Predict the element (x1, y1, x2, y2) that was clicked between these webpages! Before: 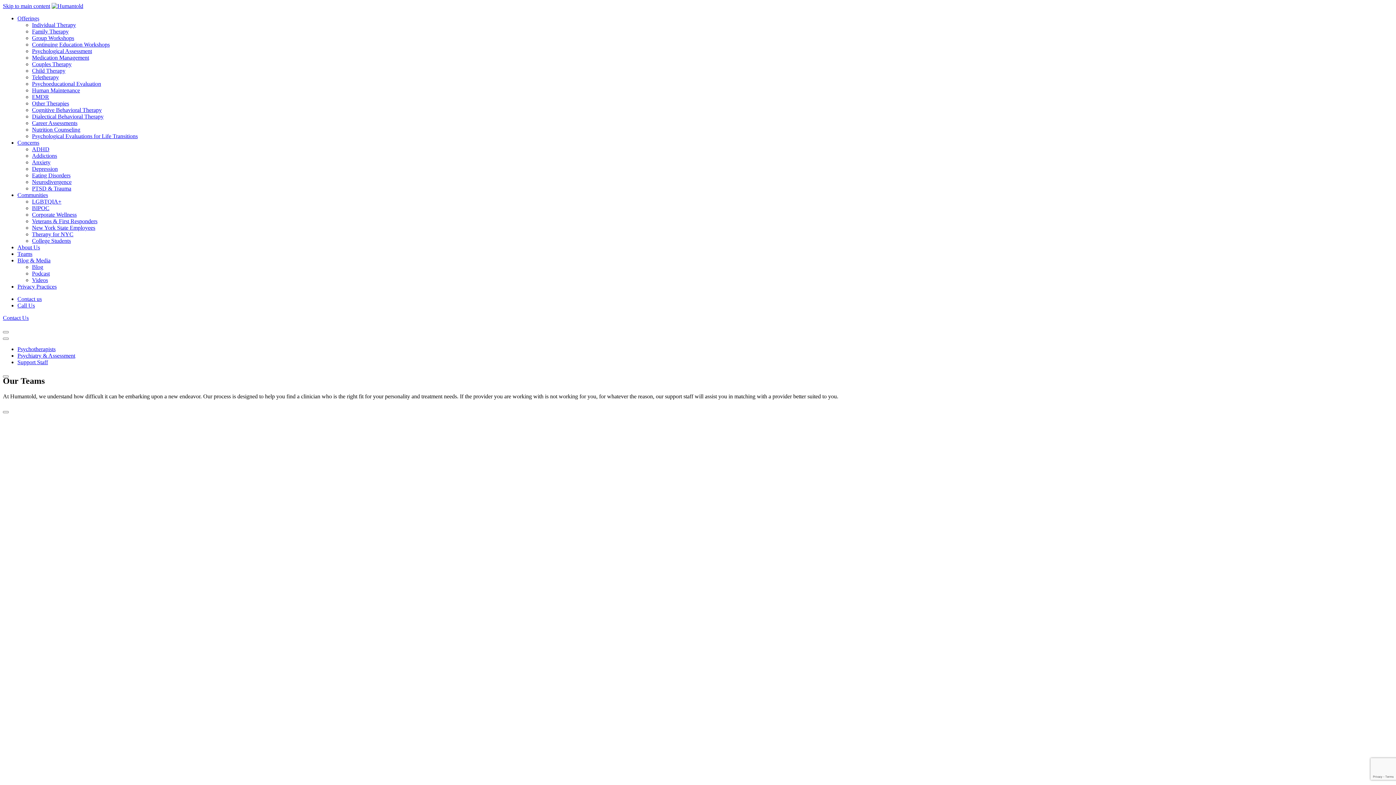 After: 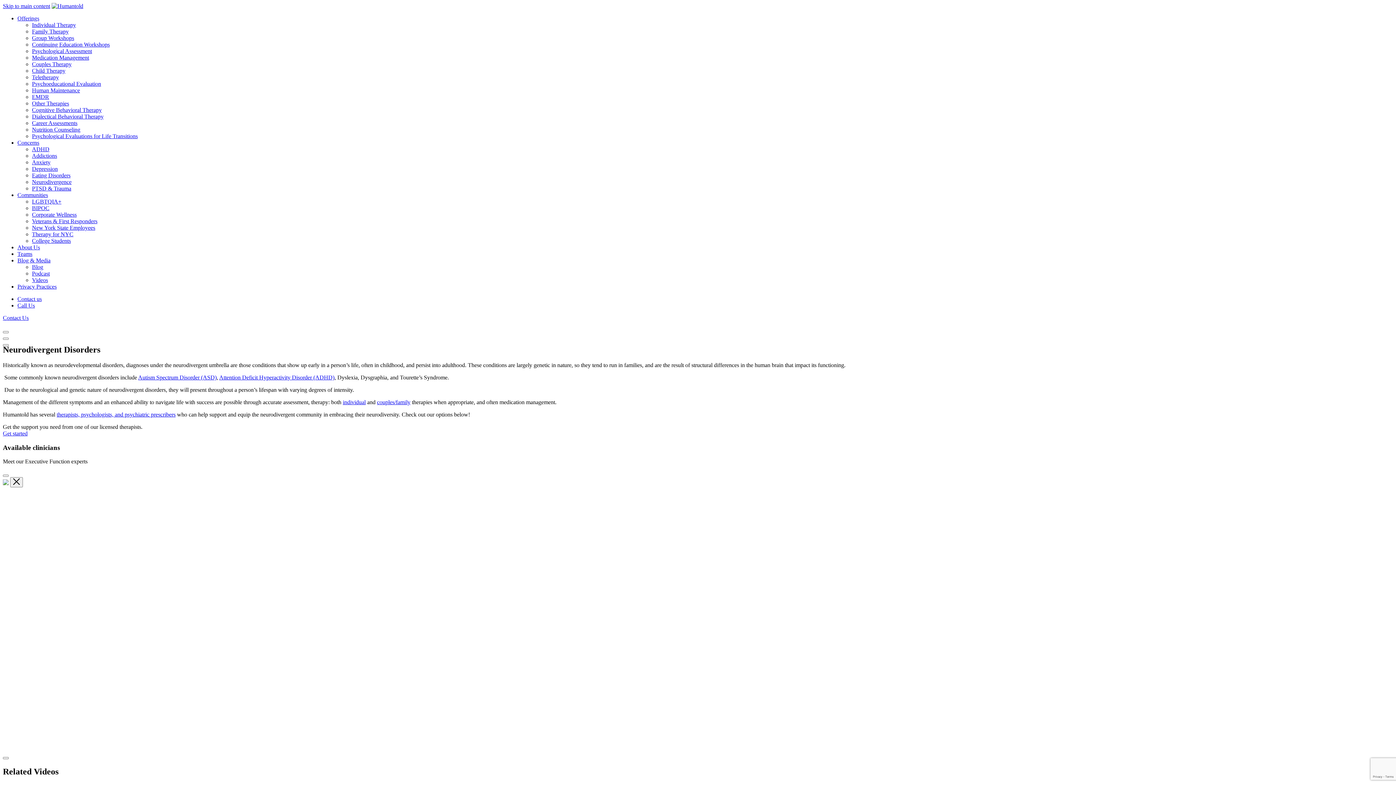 Action: label: Neurodivergence Link bbox: (32, 178, 71, 185)